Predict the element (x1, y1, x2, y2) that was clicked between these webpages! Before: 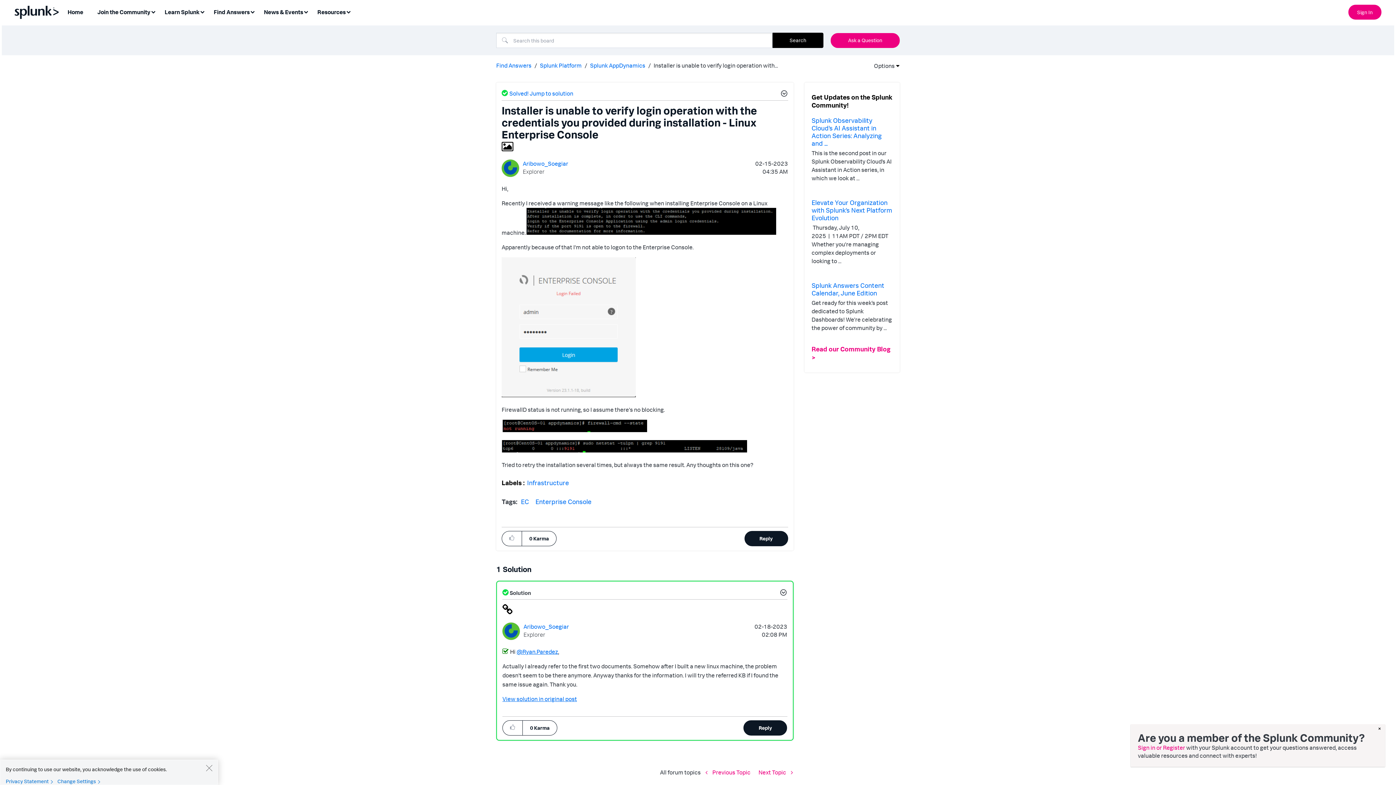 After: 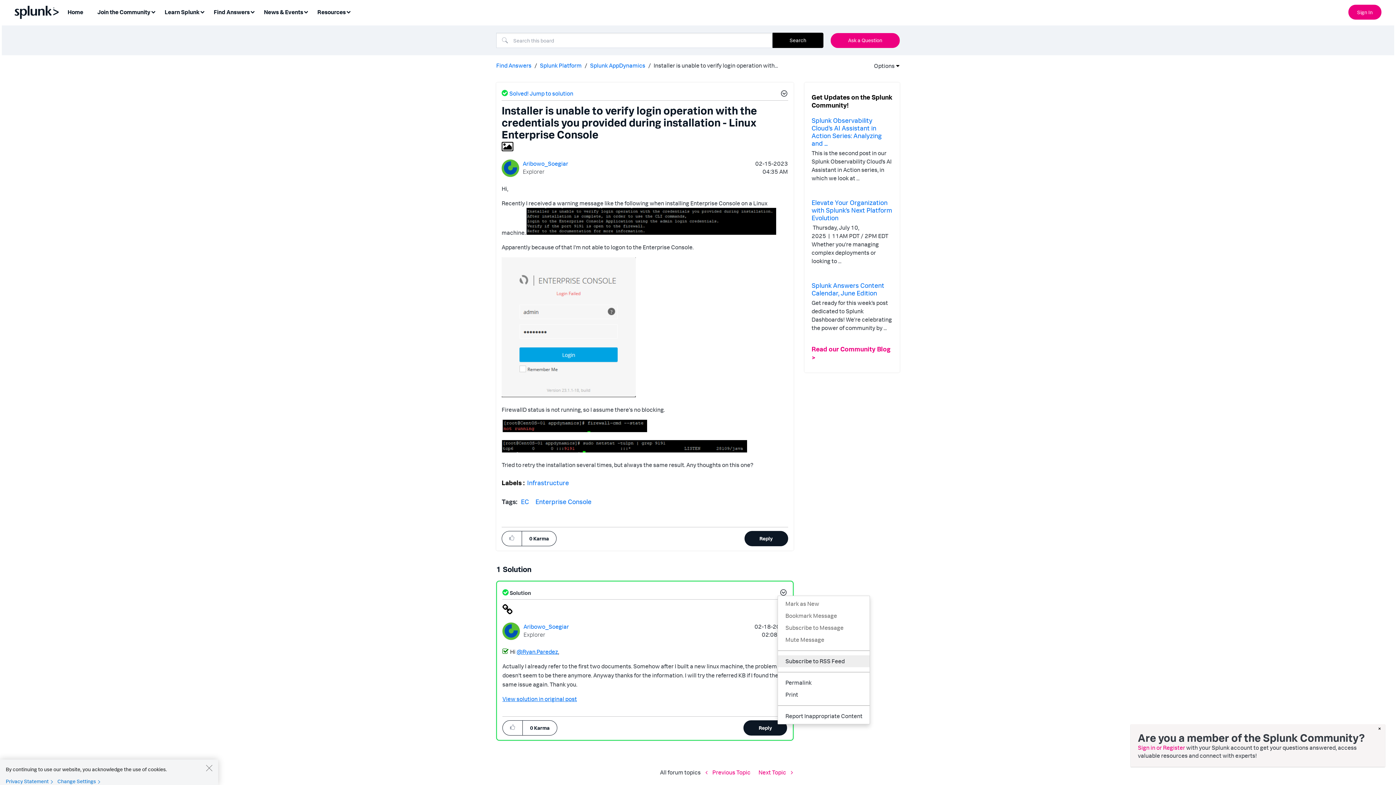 Action: bbox: (777, 588, 787, 598) label: Show comment option menu